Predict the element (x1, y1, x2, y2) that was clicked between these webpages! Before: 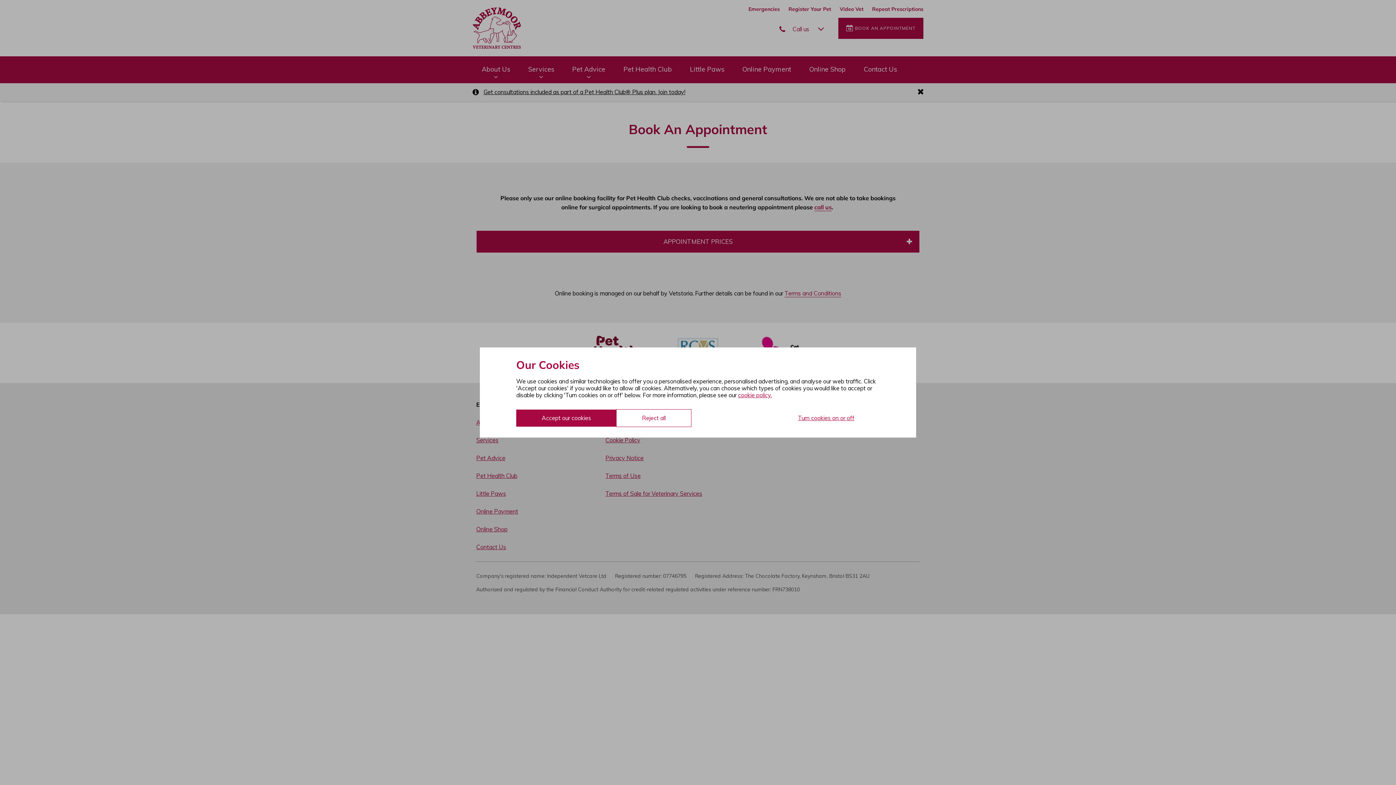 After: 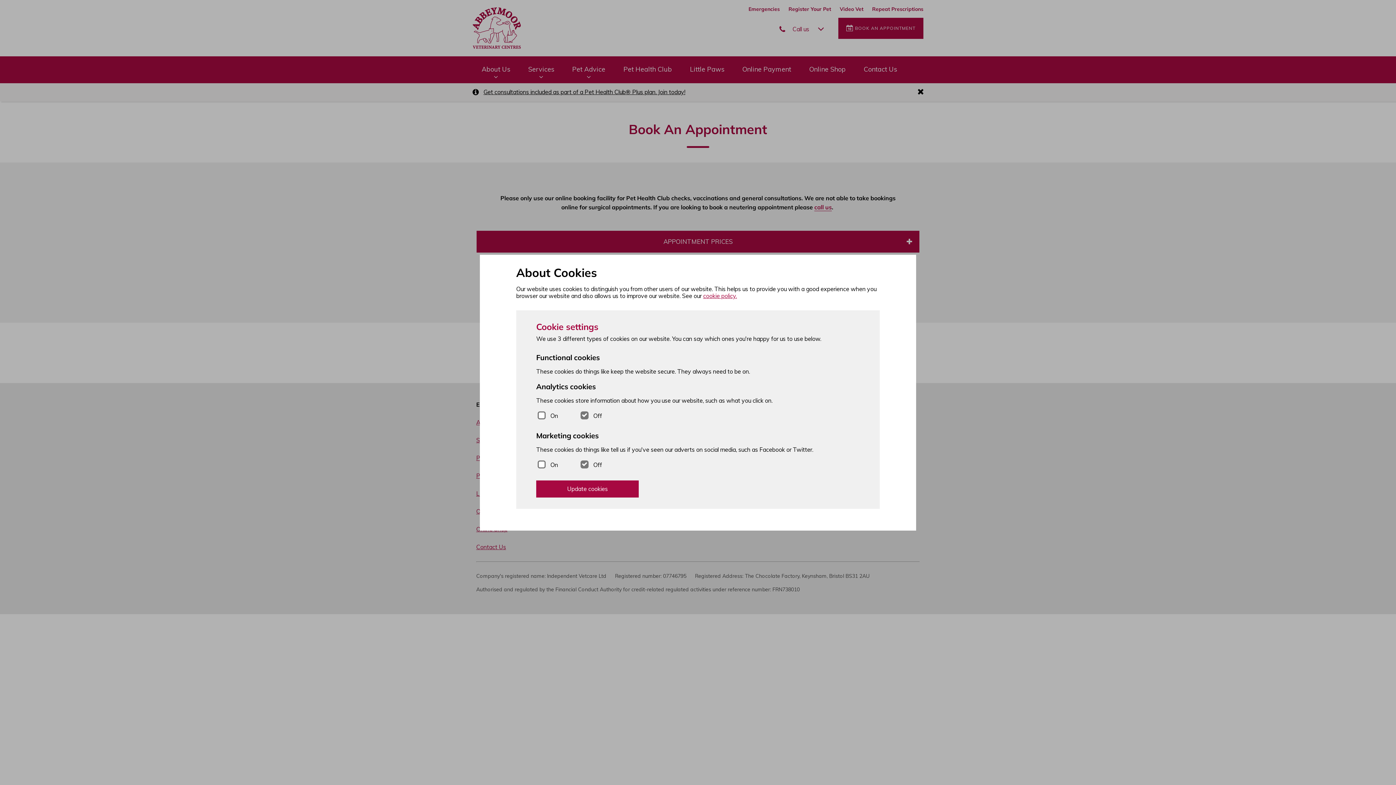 Action: label: Turn cookies on or off bbox: (772, 409, 880, 426)